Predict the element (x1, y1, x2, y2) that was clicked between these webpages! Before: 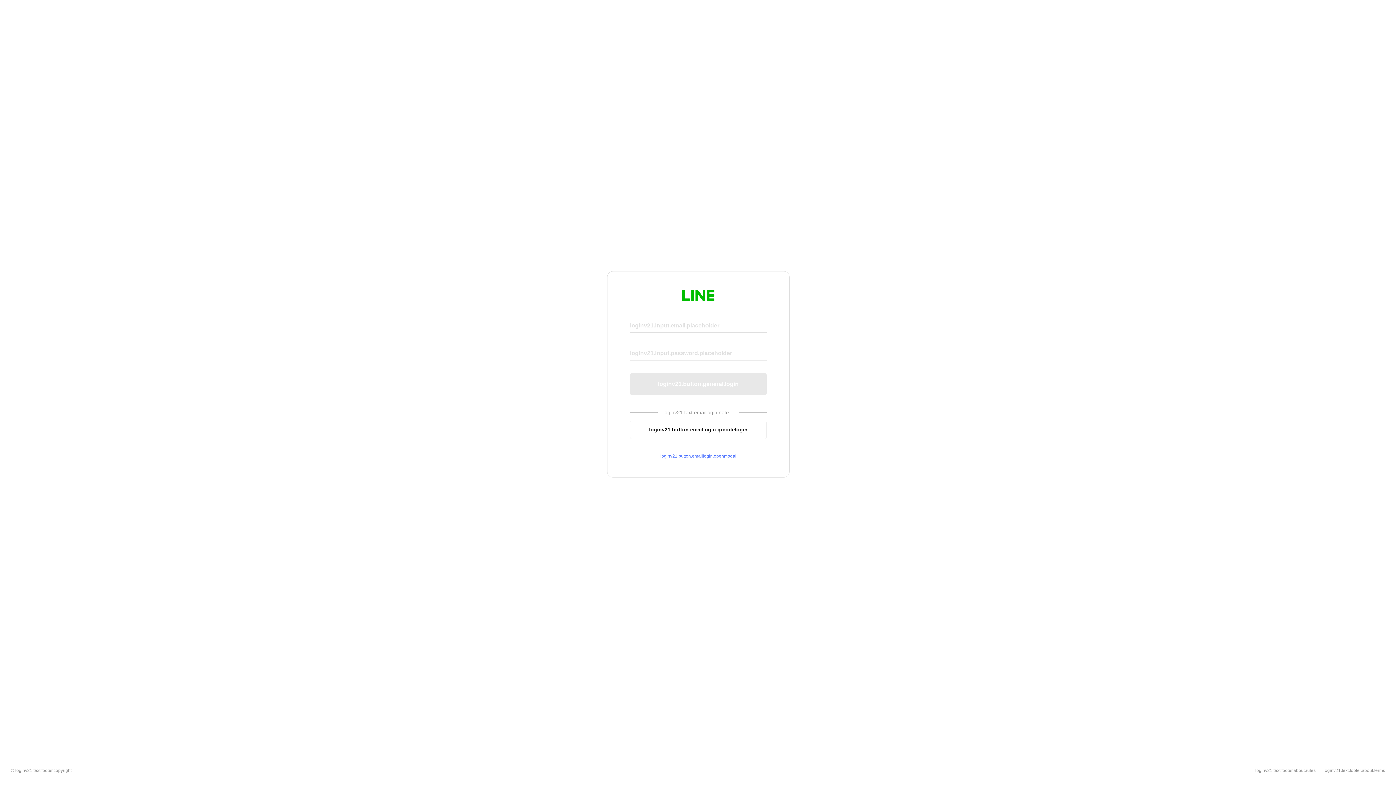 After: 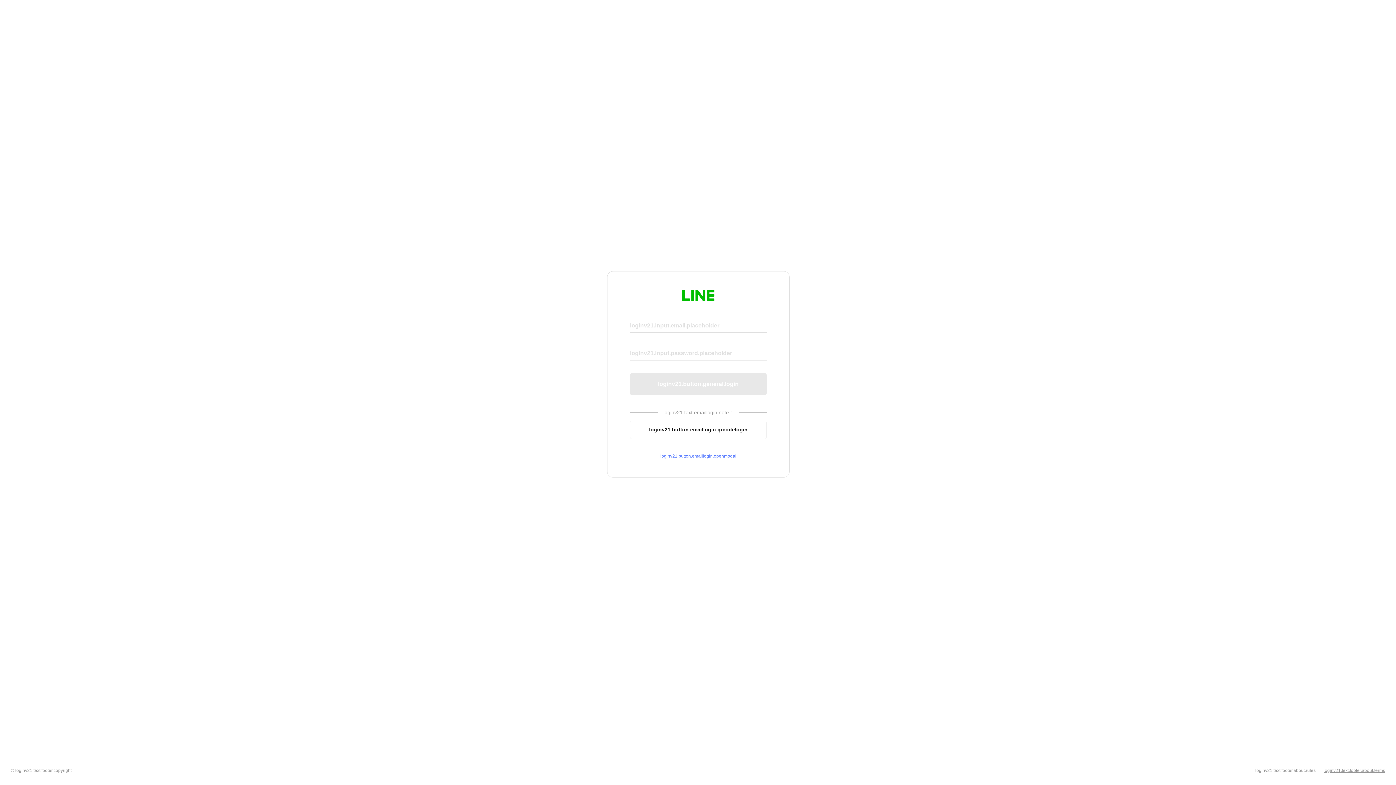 Action: bbox: (1324, 768, 1385, 773) label: loginv21.text.footer.about.terms